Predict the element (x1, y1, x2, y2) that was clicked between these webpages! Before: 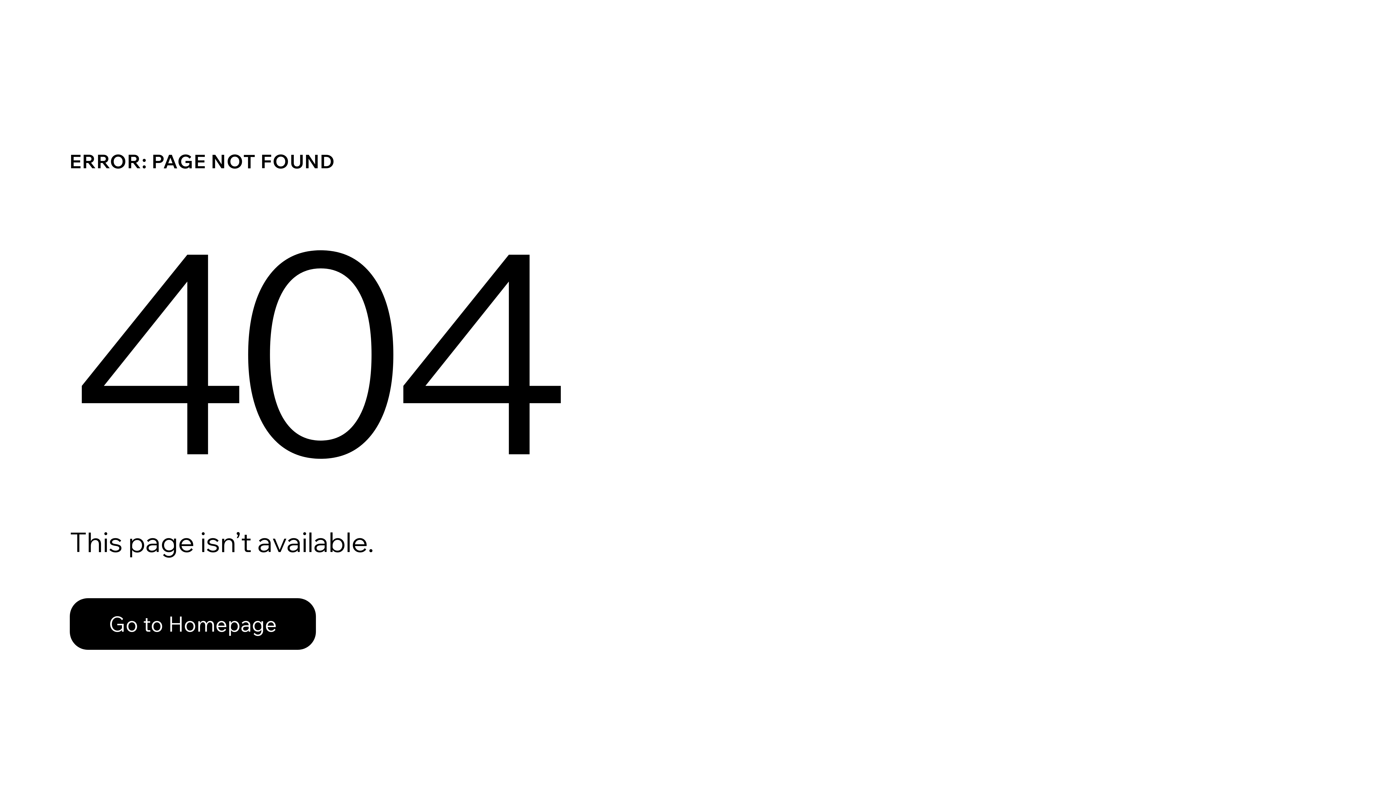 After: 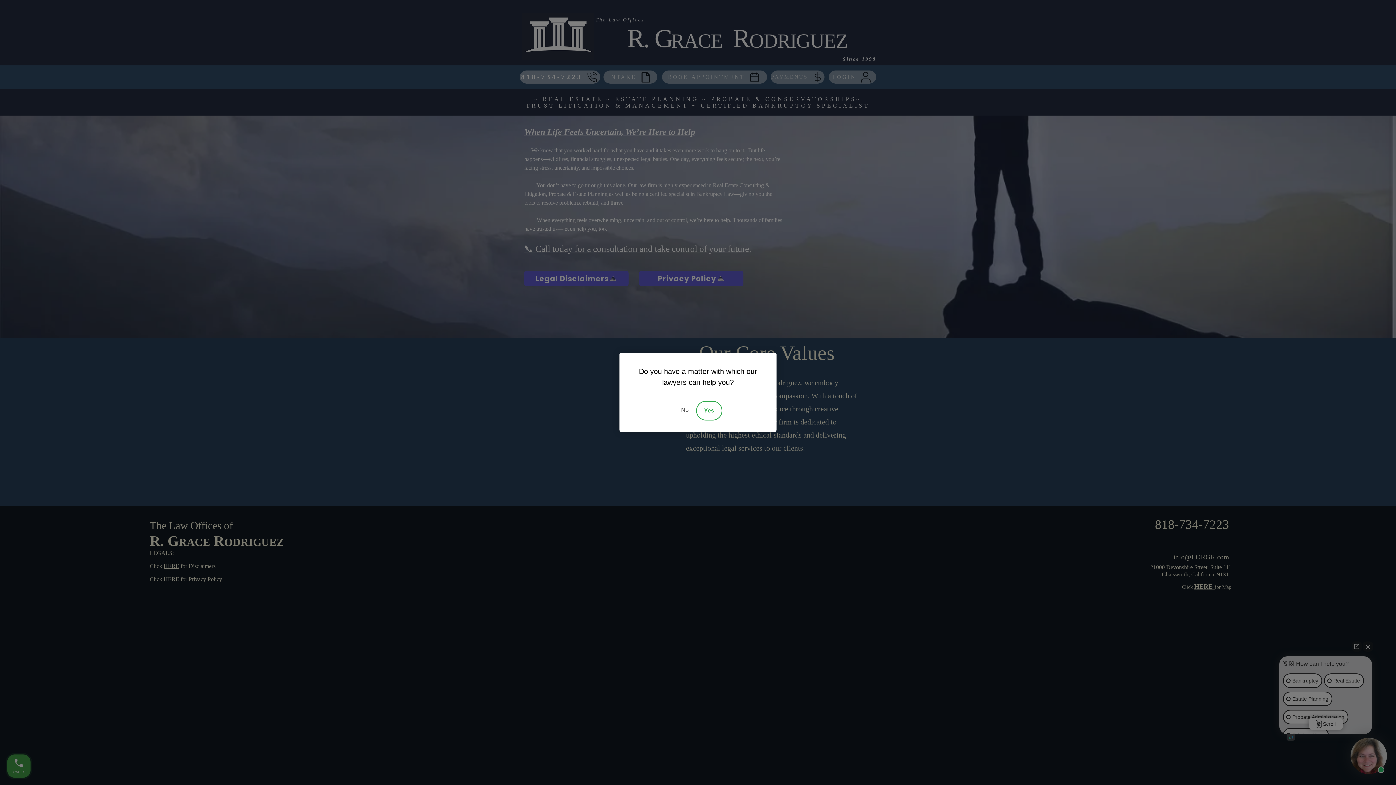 Action: bbox: (69, 582, 768, 659) label: Go to Homepage